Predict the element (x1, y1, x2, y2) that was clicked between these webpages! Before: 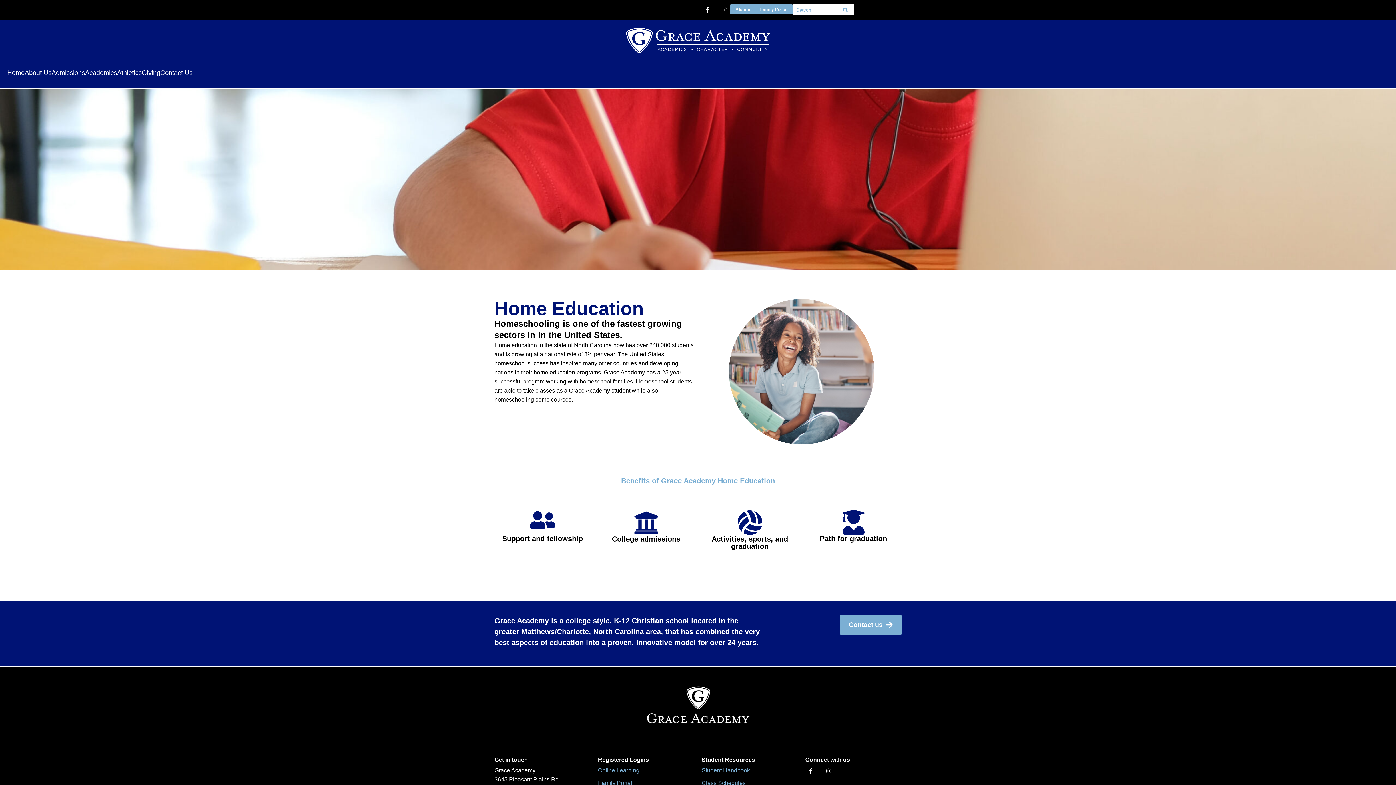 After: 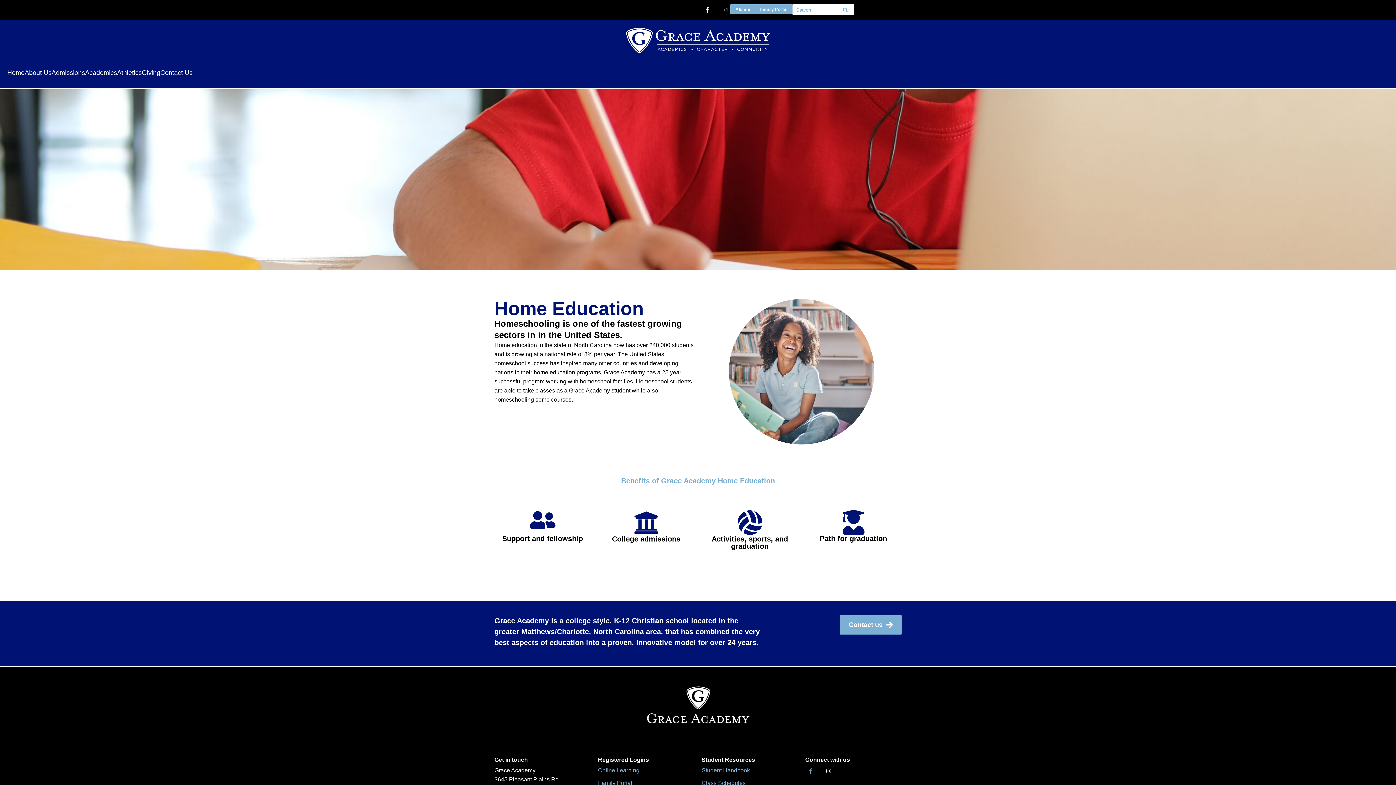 Action: bbox: (805, 766, 816, 776) label: Facebook-f